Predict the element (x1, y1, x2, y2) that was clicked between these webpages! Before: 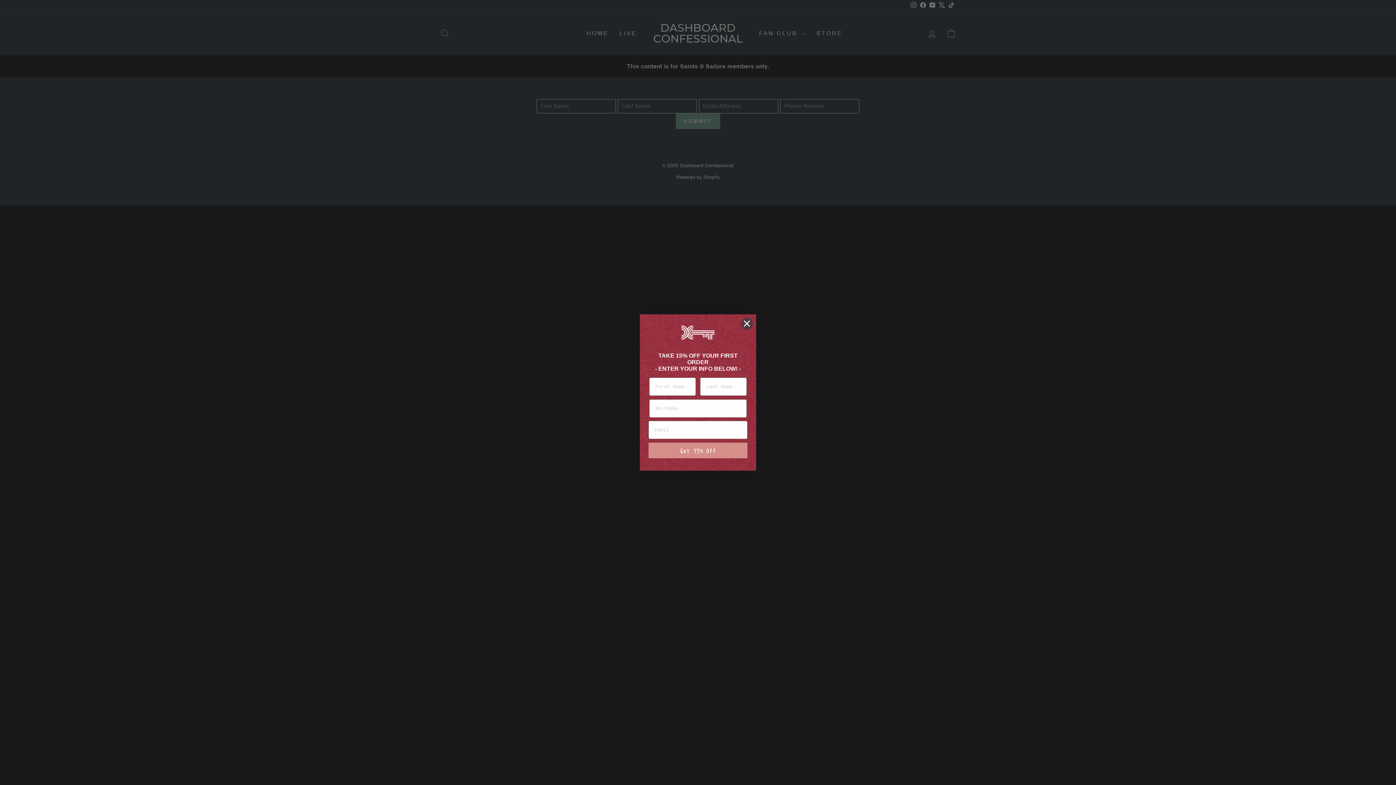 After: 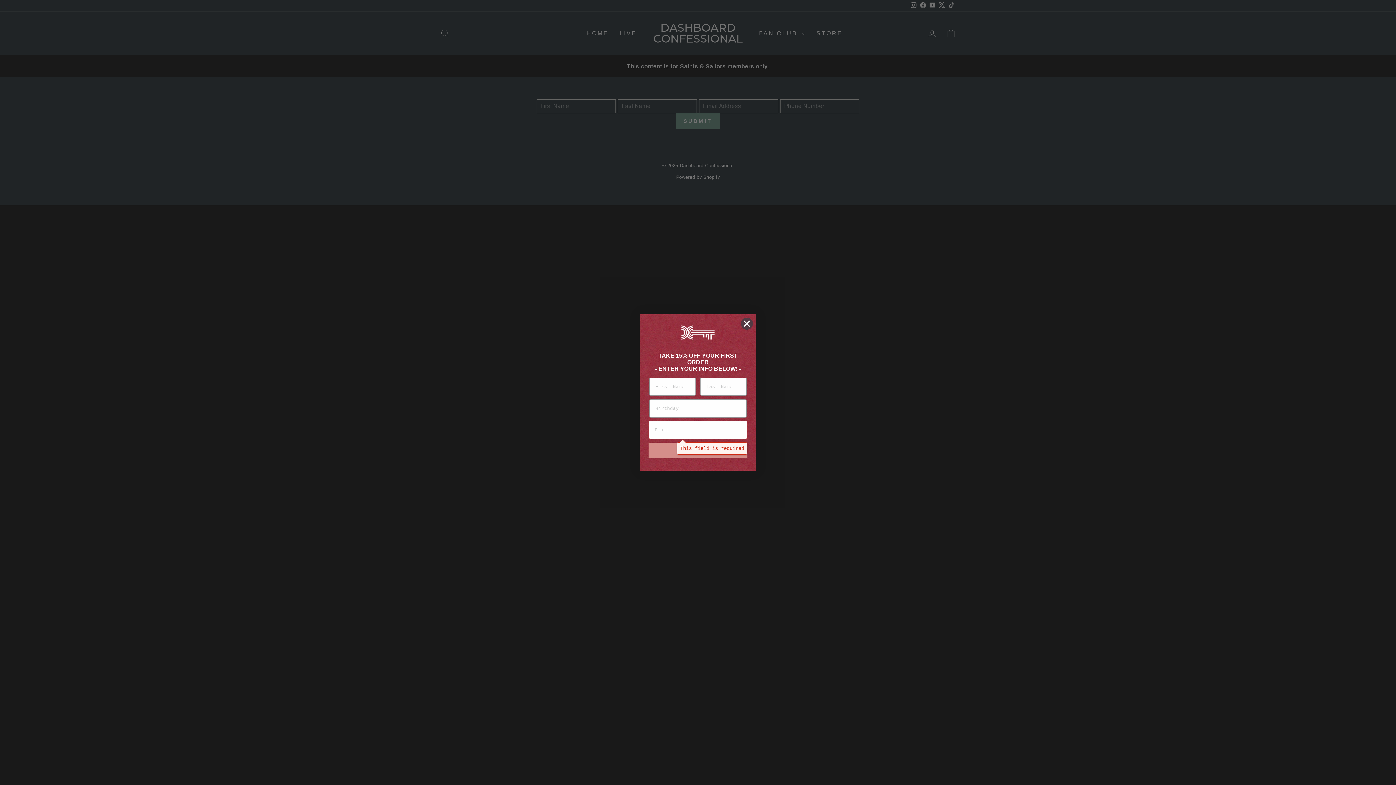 Action: bbox: (648, 443, 747, 458) label: Get 15% Off